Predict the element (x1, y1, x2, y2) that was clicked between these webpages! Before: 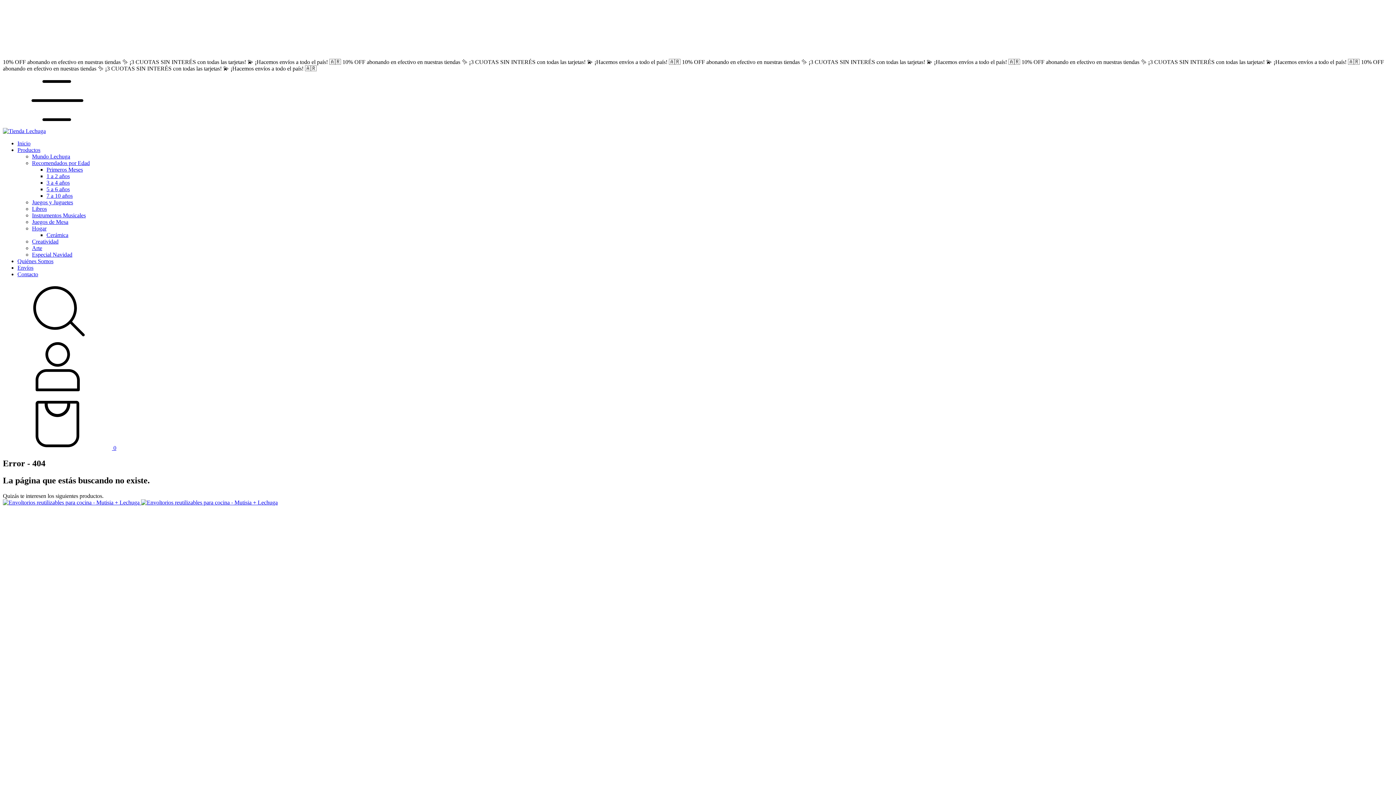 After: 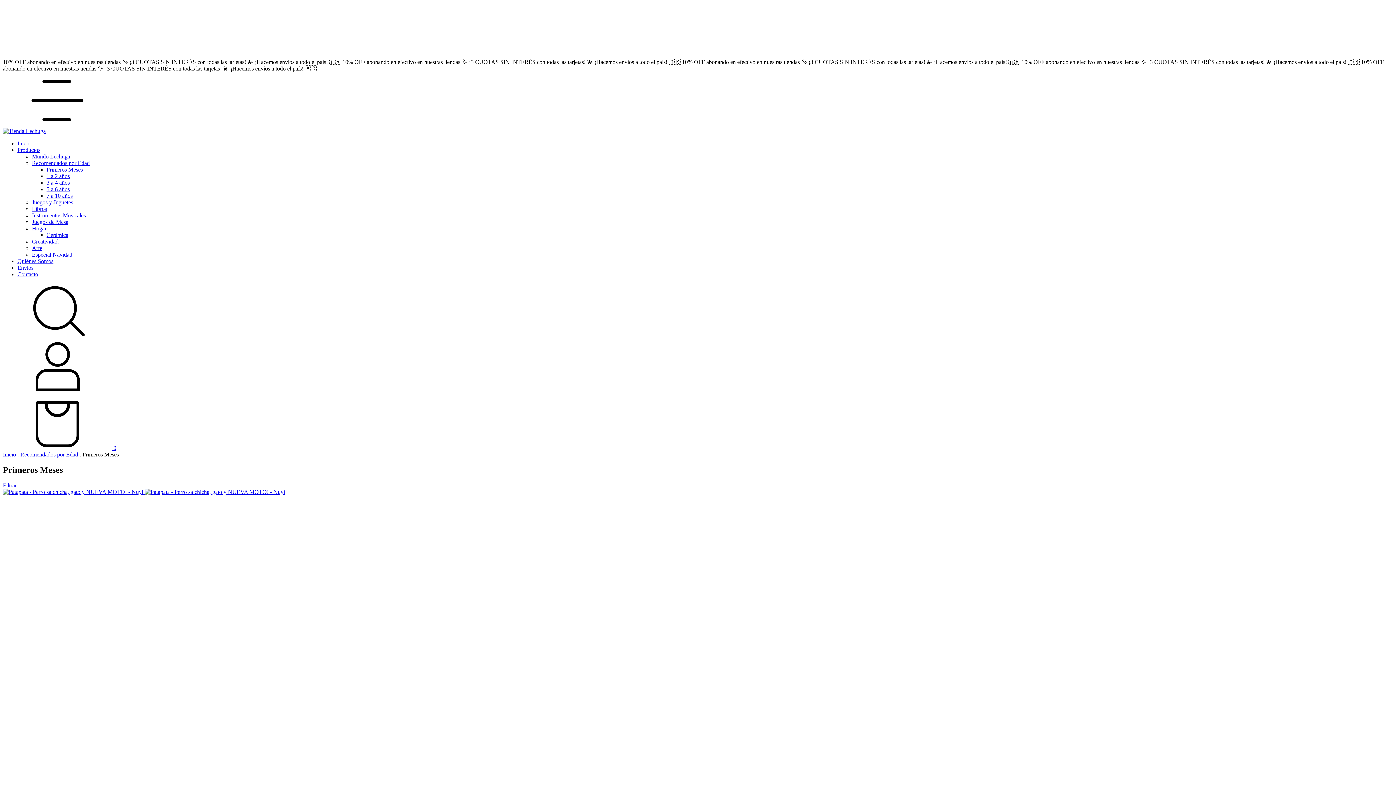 Action: label: Primeros Meses bbox: (46, 166, 82, 172)